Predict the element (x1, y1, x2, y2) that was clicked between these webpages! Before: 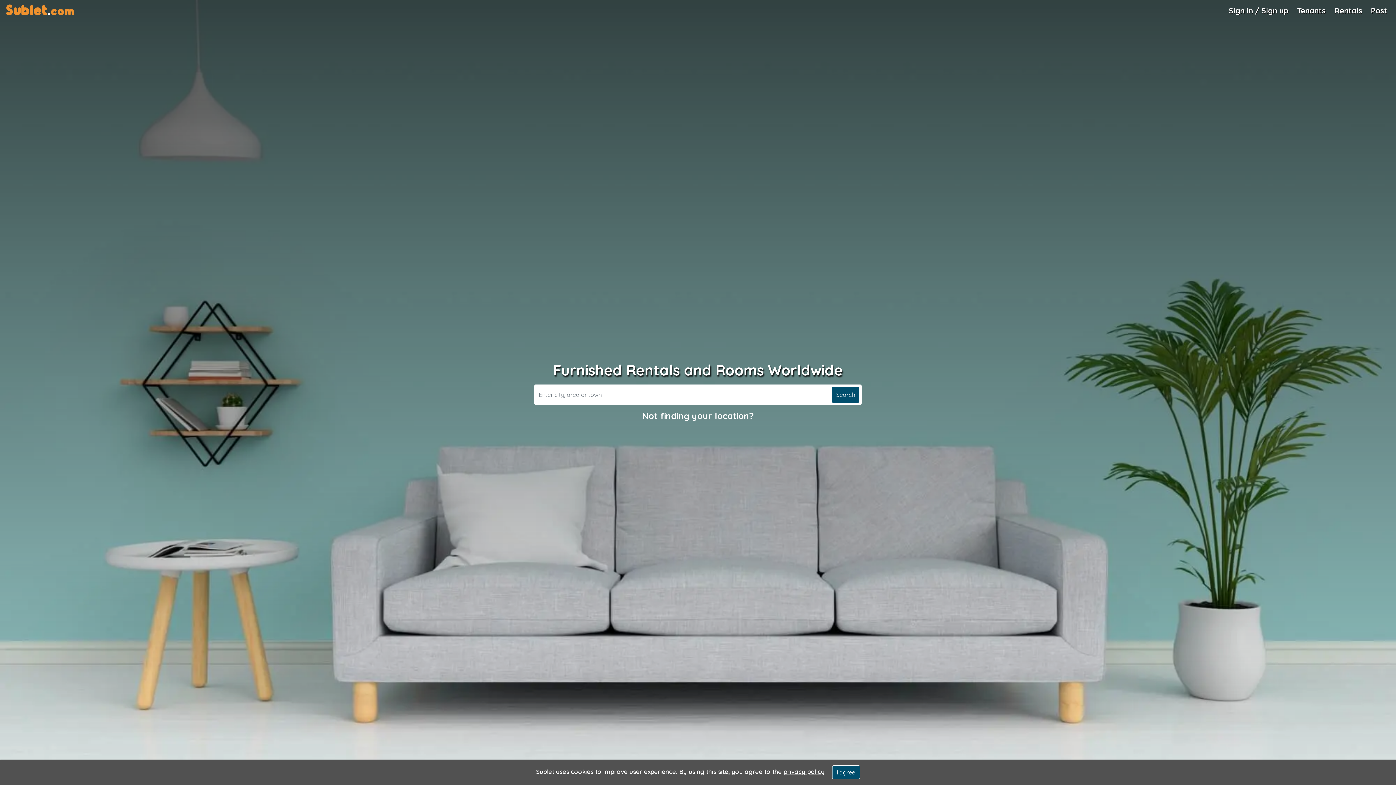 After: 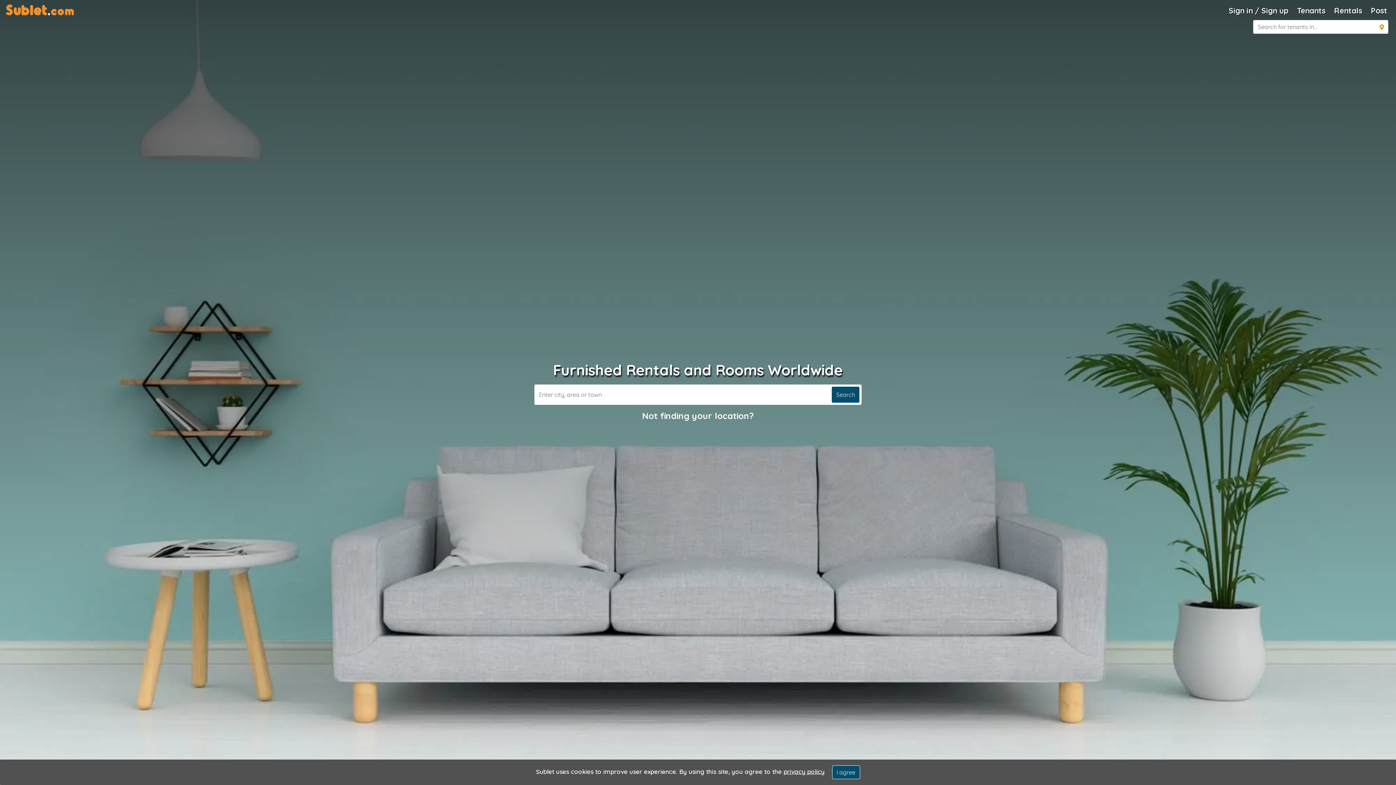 Action: label: Roommate Search bbox: (1294, 2, 1328, 19)